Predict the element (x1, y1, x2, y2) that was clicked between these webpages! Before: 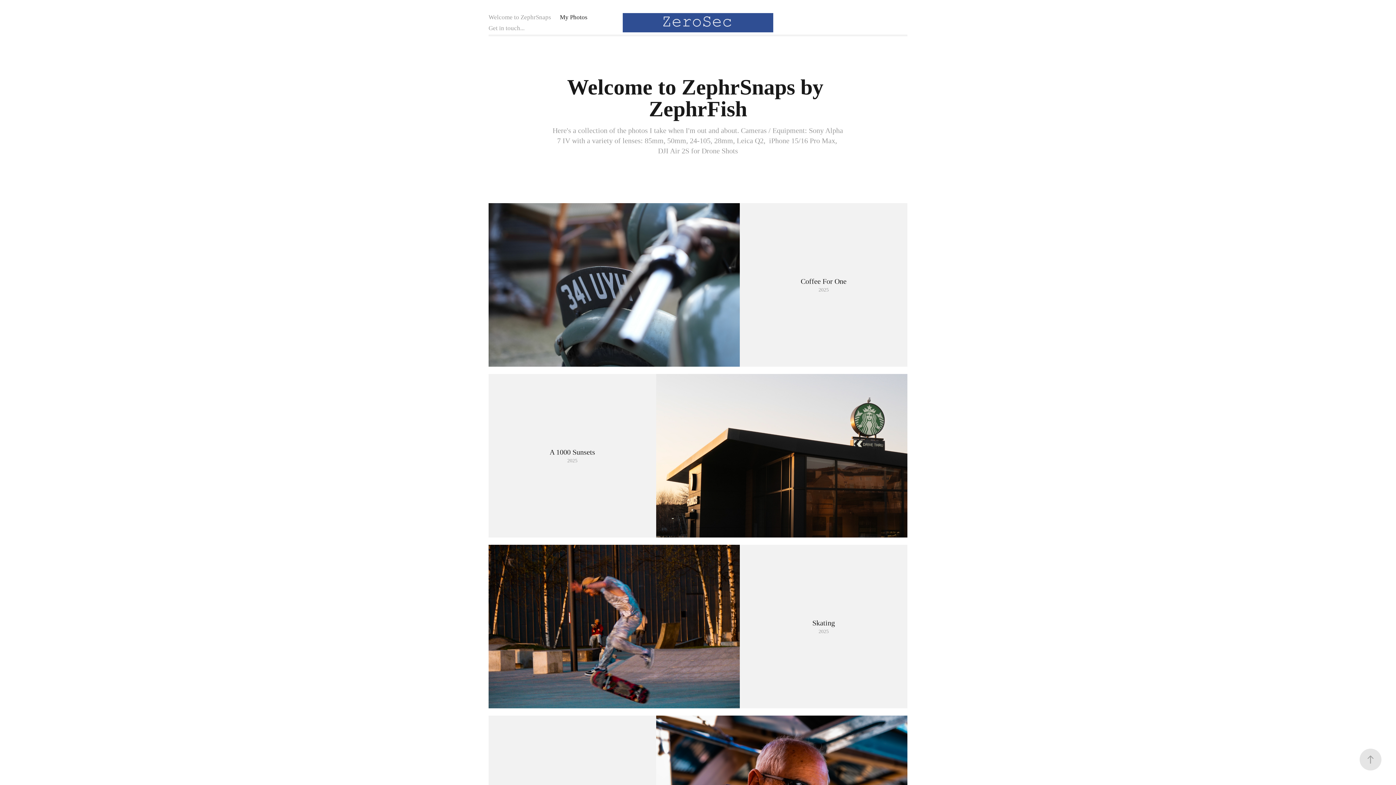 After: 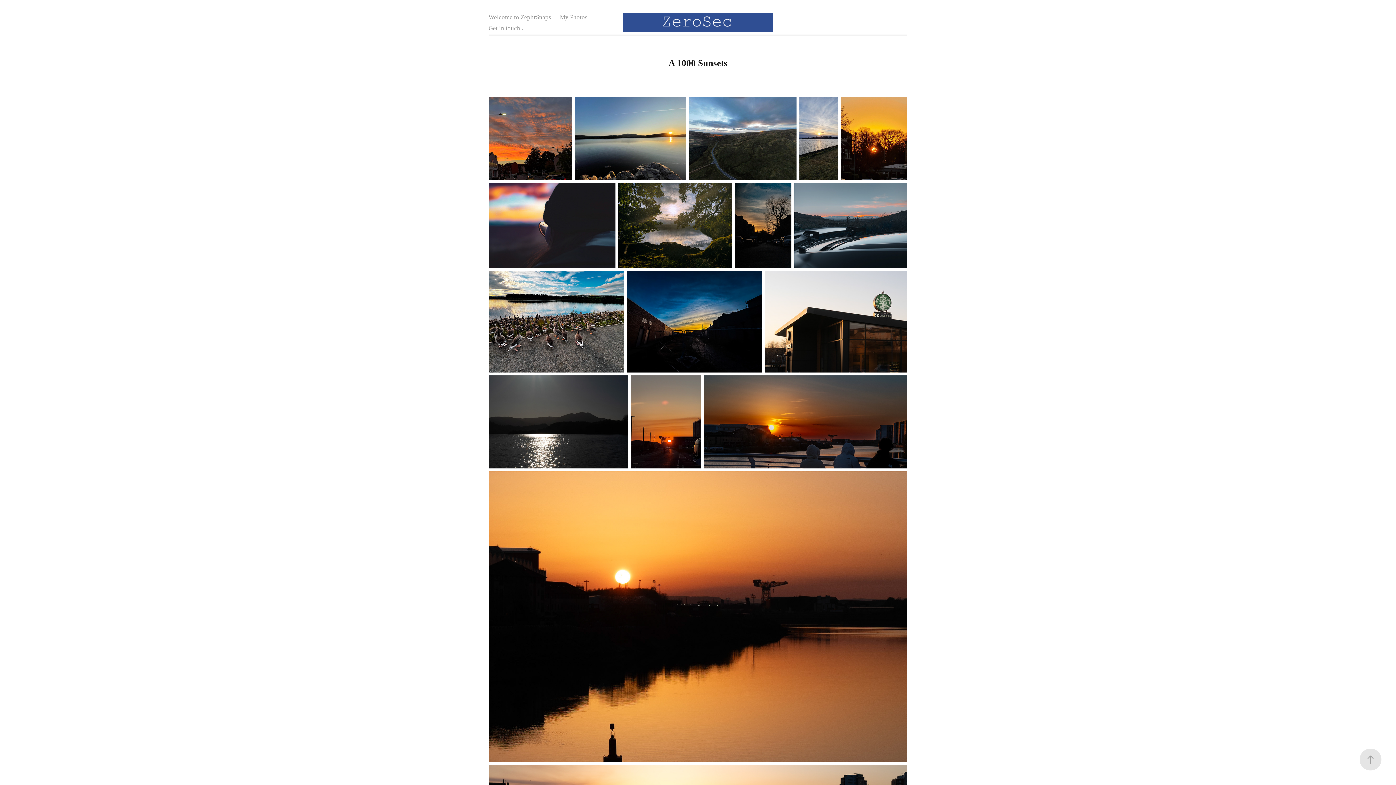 Action: bbox: (488, 374, 907, 537) label: A 1000 Sunsets
2025